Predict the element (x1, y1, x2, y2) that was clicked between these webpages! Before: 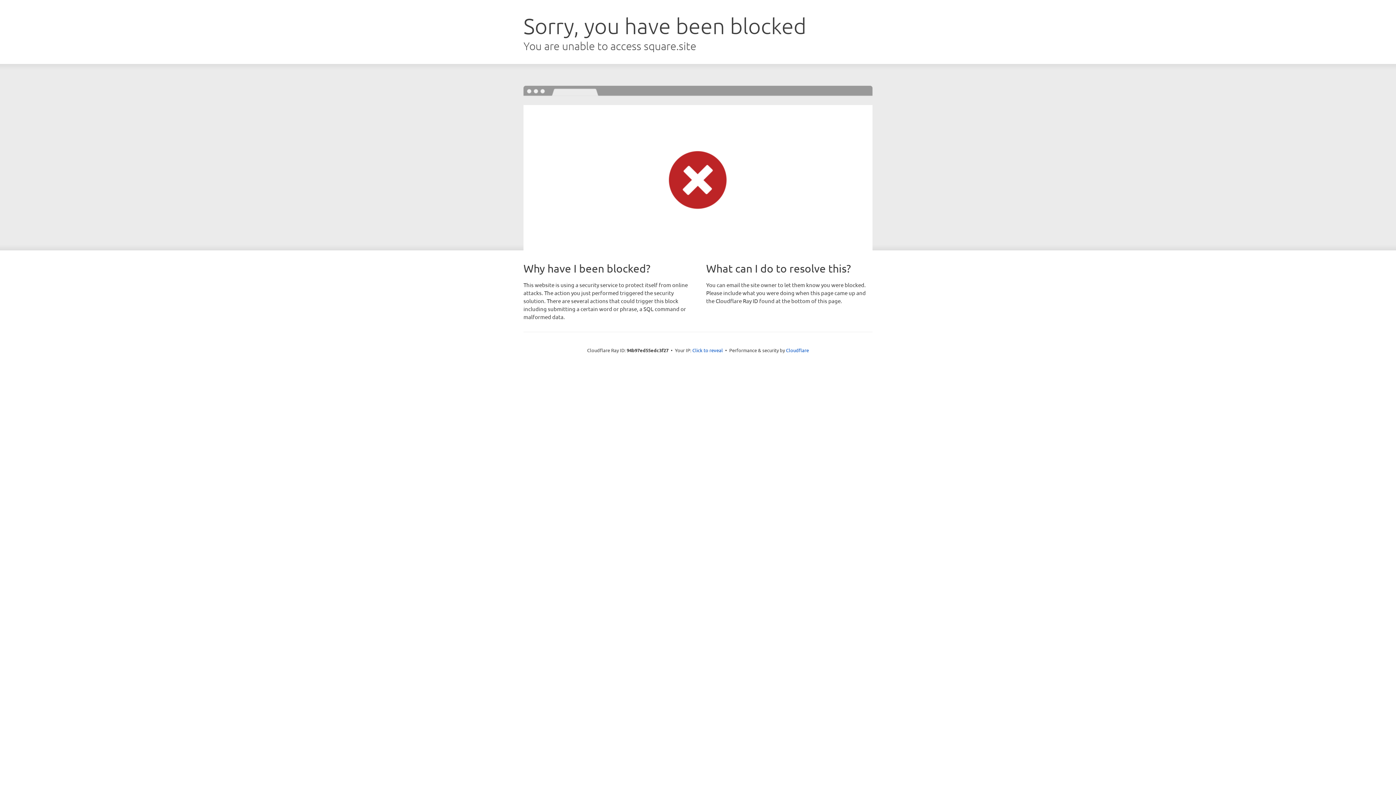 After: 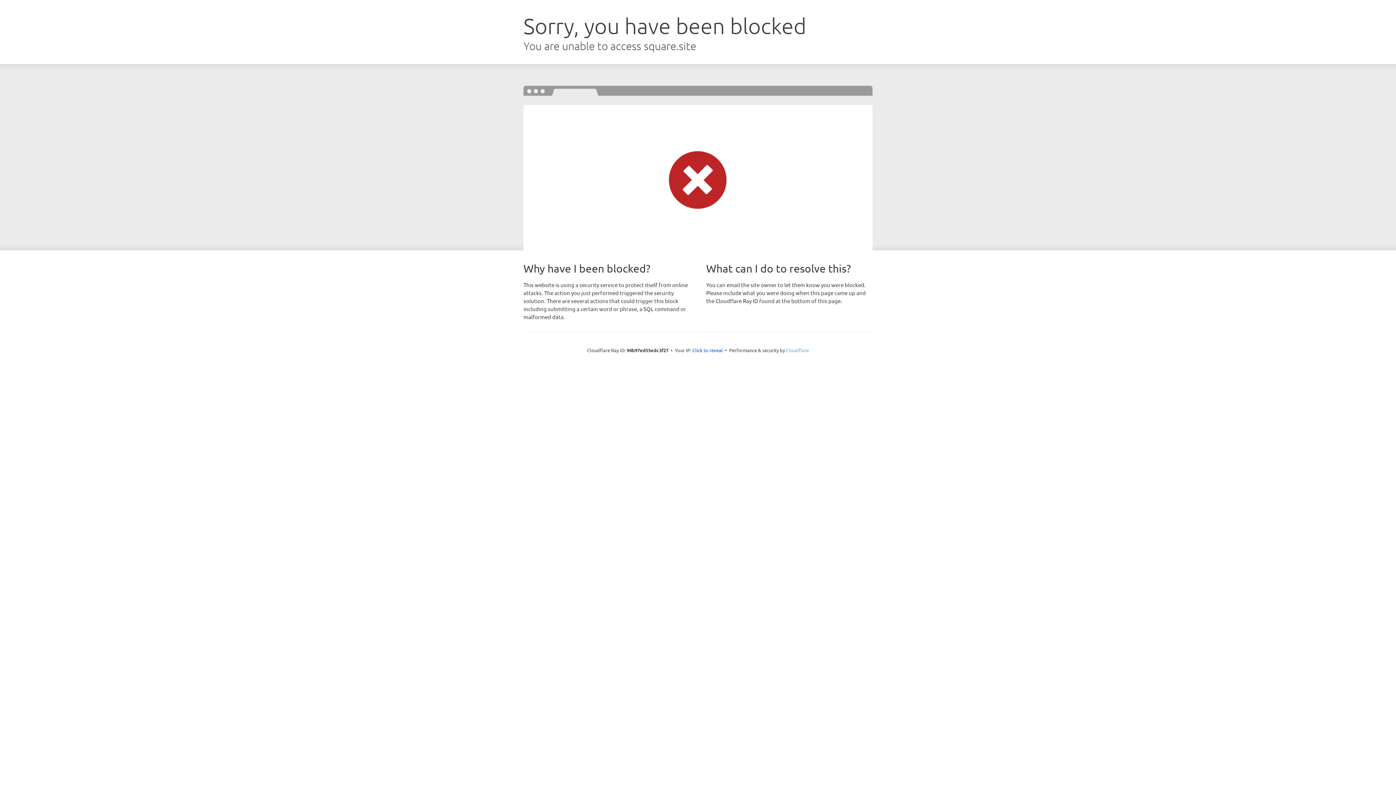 Action: label: Cloudflare bbox: (786, 347, 809, 353)